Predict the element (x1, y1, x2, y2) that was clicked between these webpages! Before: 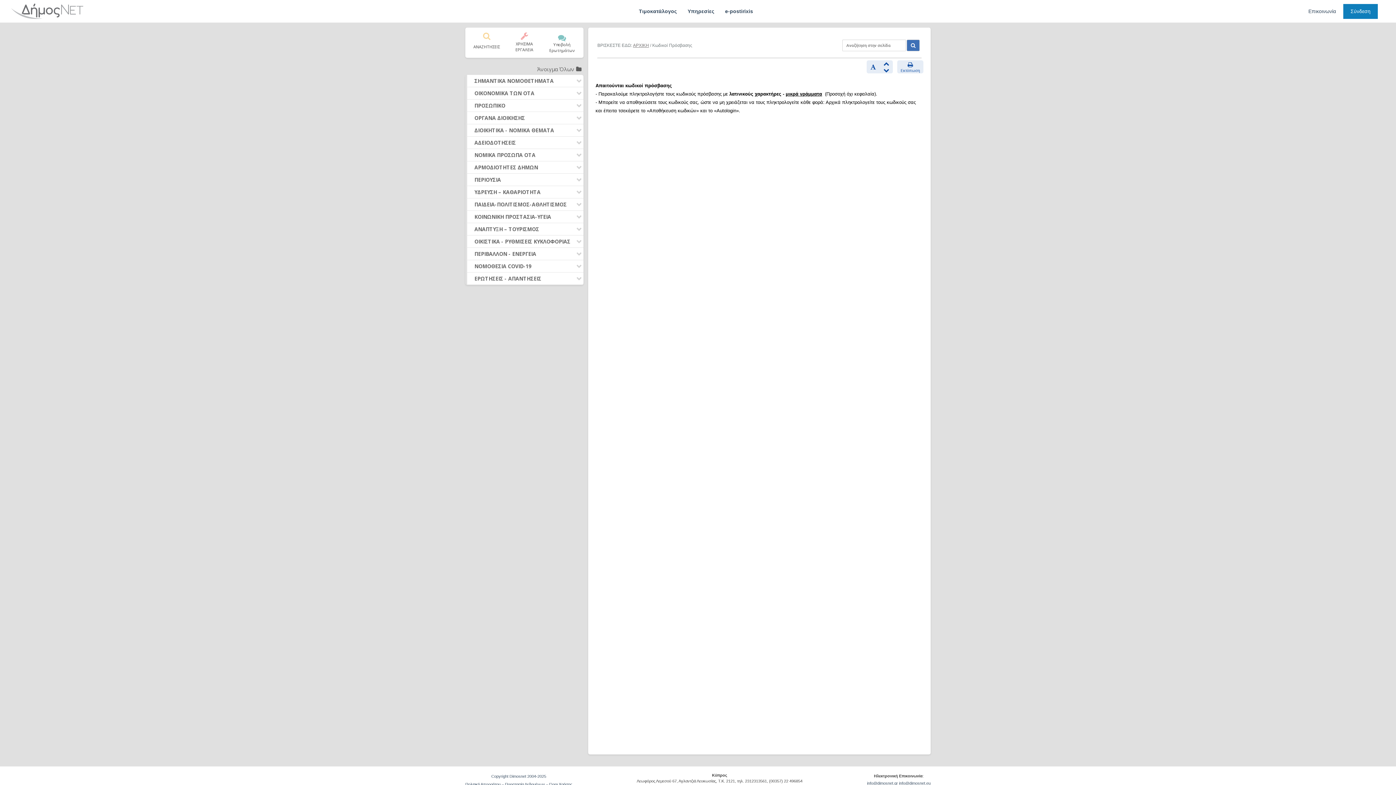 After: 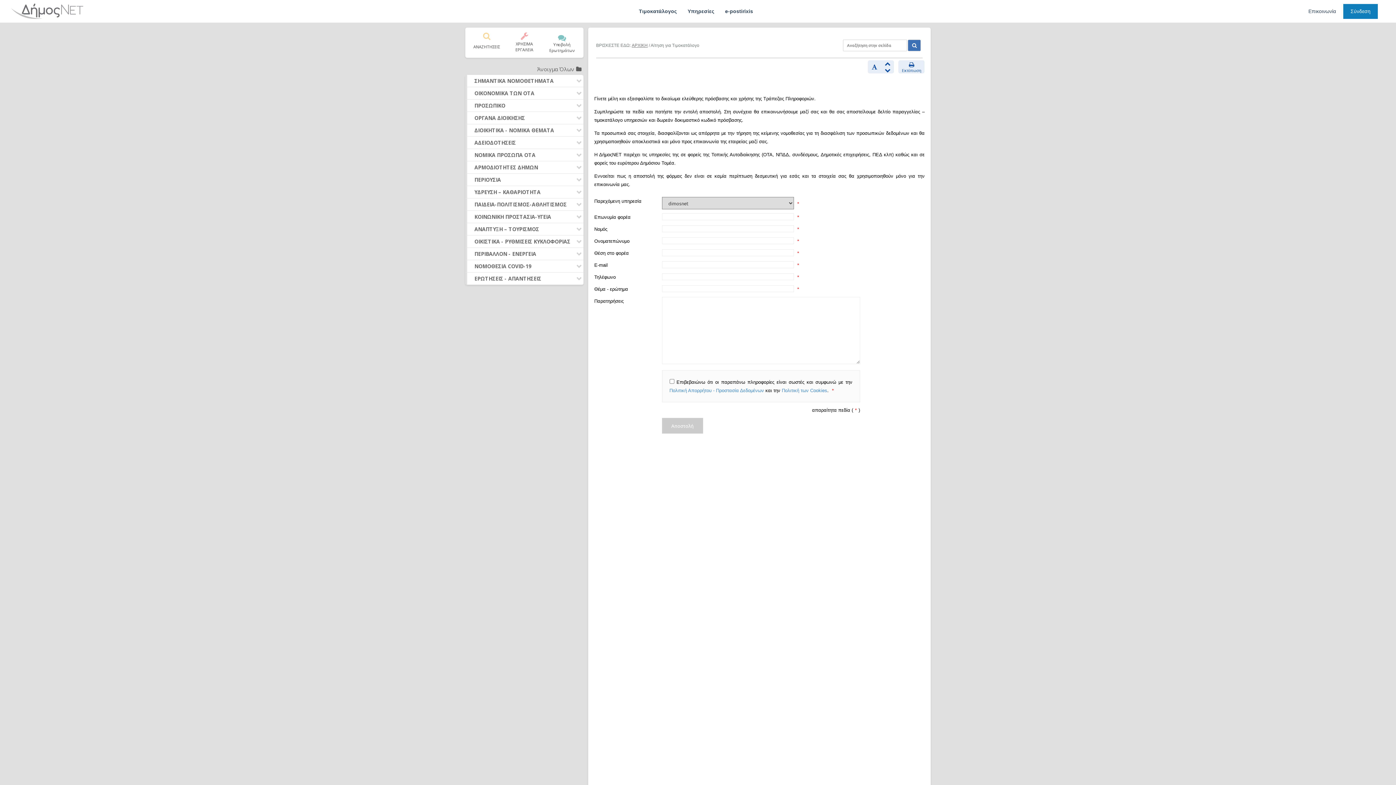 Action: label: Τιμοκατάλογος bbox: (639, 8, 676, 14)